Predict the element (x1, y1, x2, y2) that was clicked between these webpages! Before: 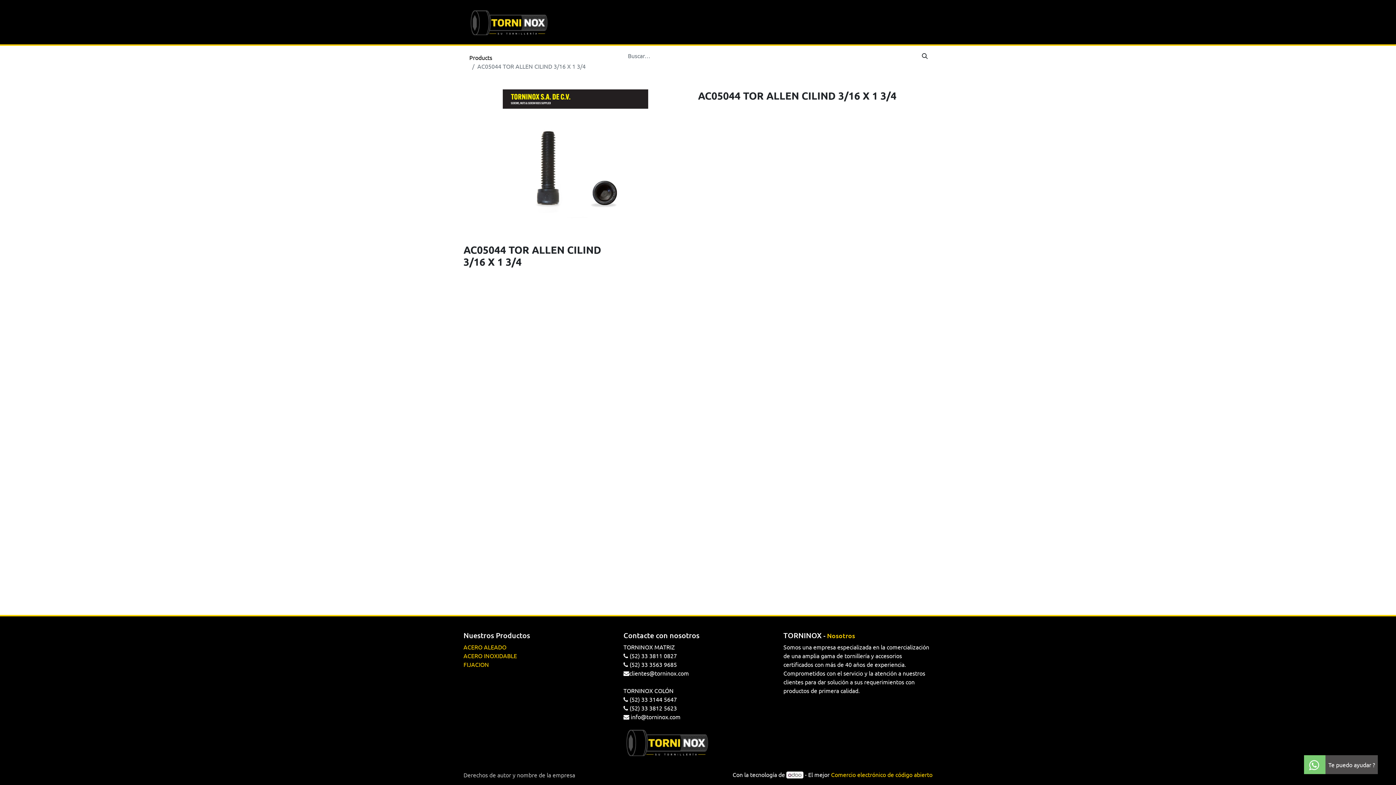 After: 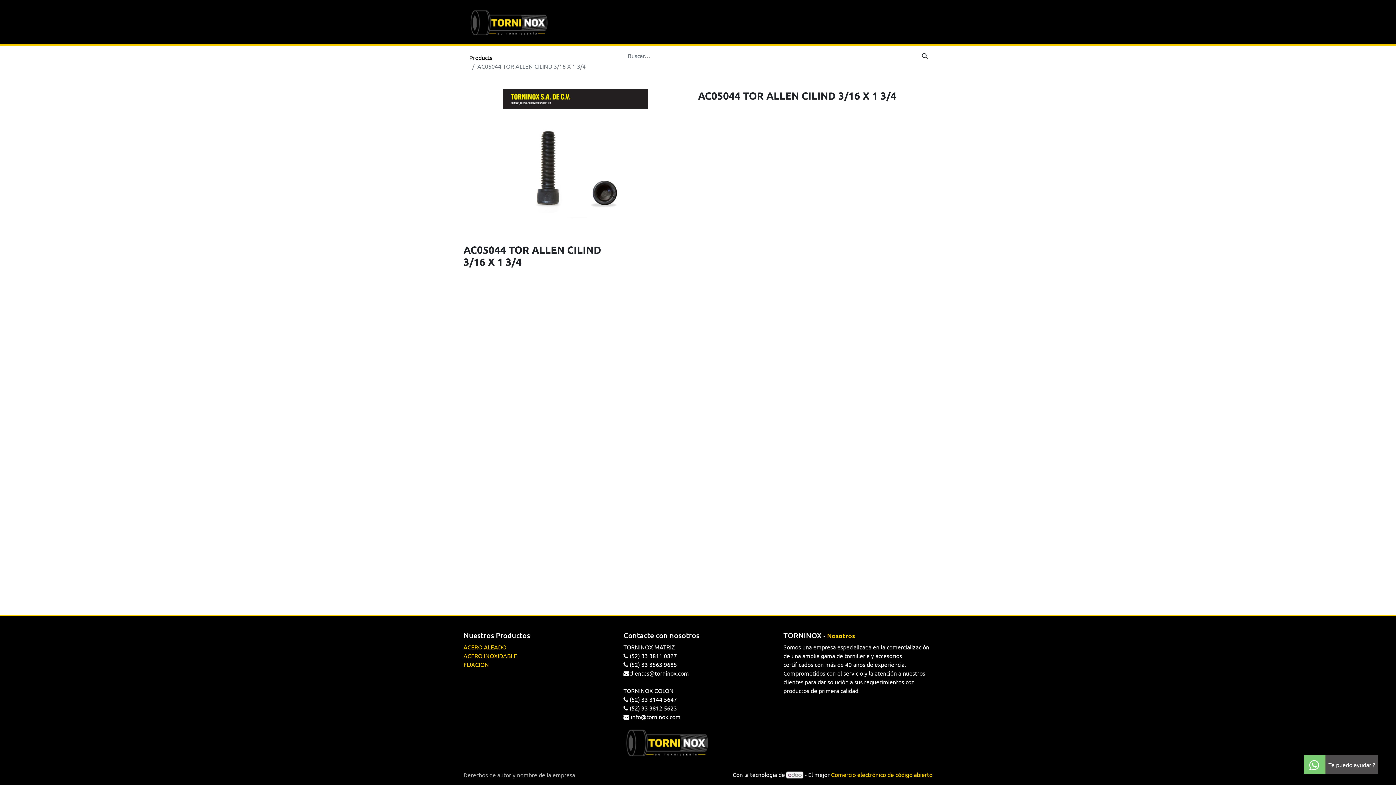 Action: label: clientes@torninox.com bbox: (623, 669, 689, 677)